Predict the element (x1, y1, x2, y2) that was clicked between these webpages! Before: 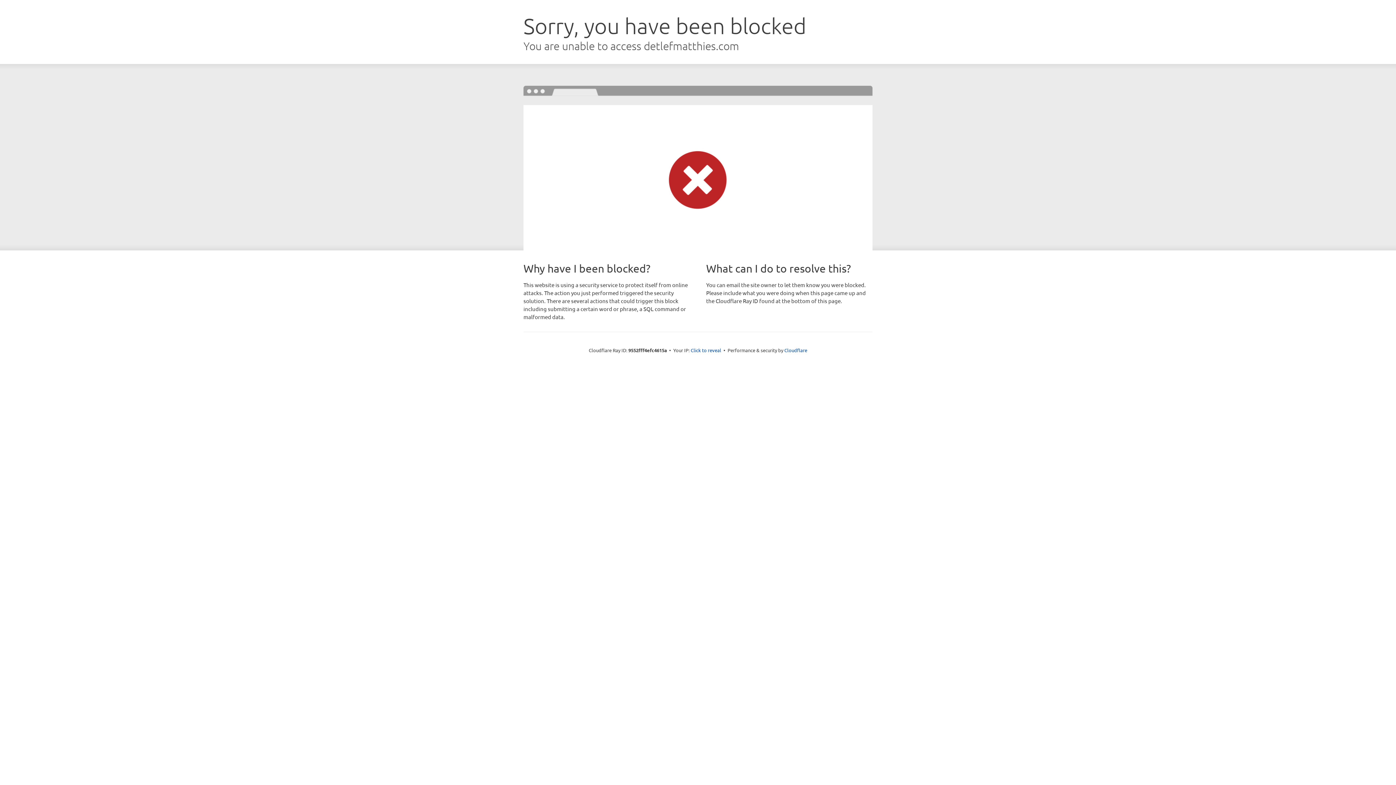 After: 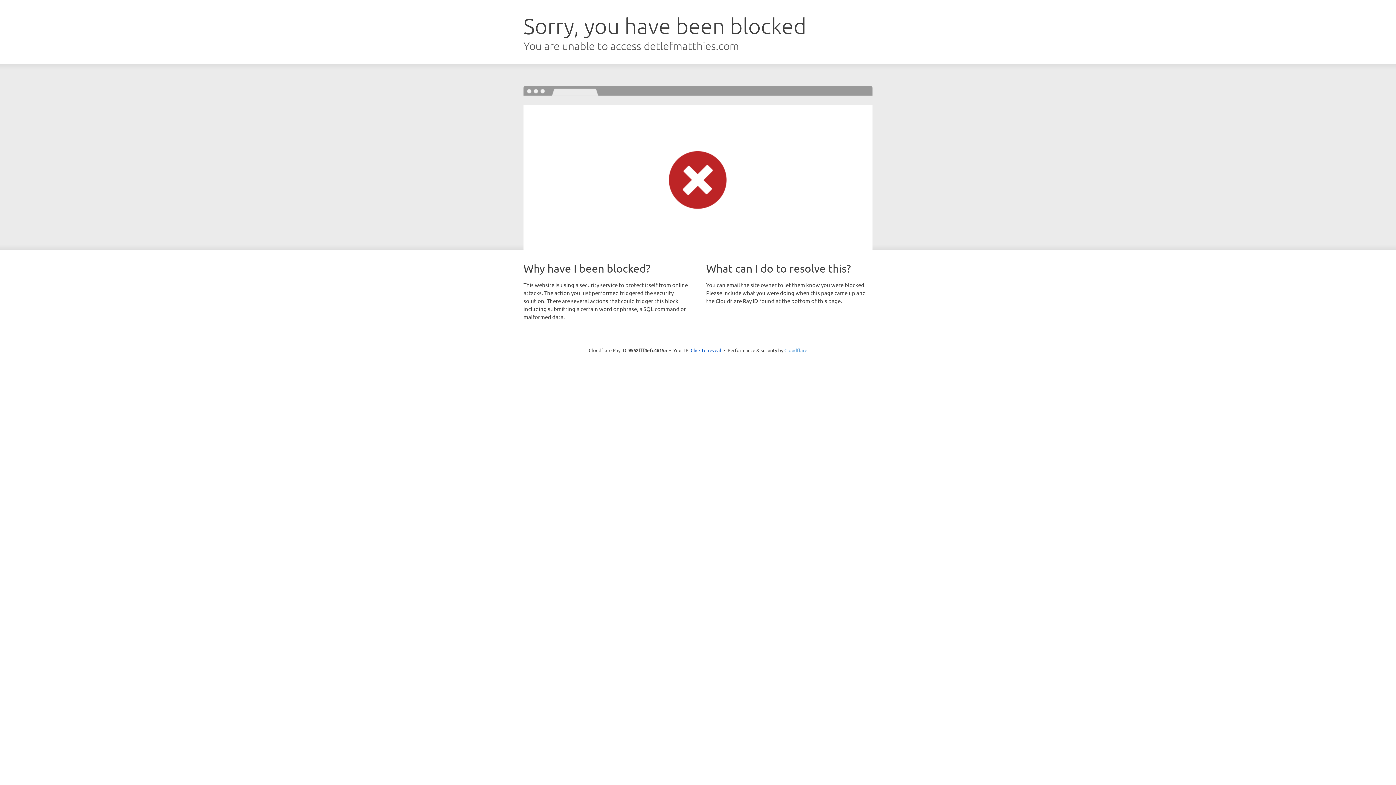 Action: bbox: (784, 347, 807, 353) label: Cloudflare